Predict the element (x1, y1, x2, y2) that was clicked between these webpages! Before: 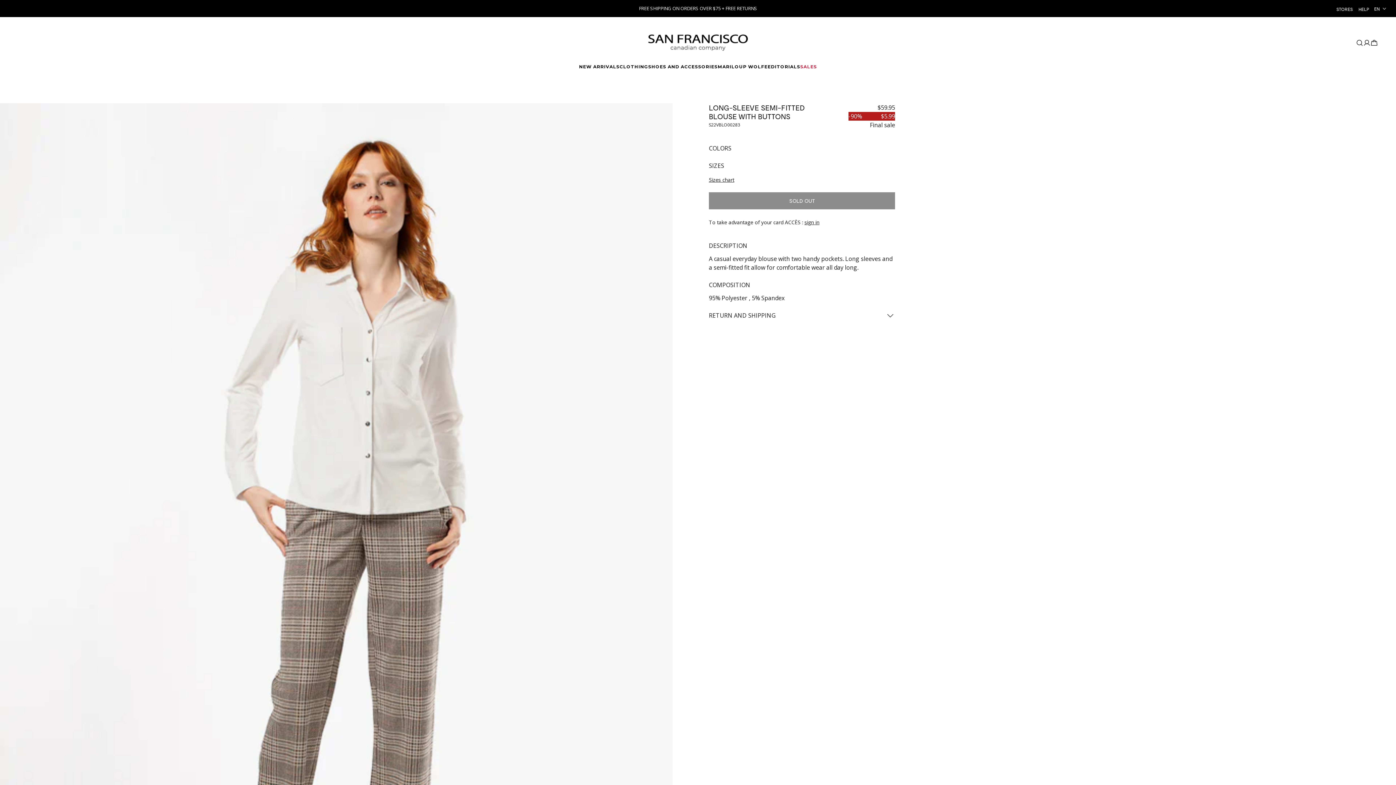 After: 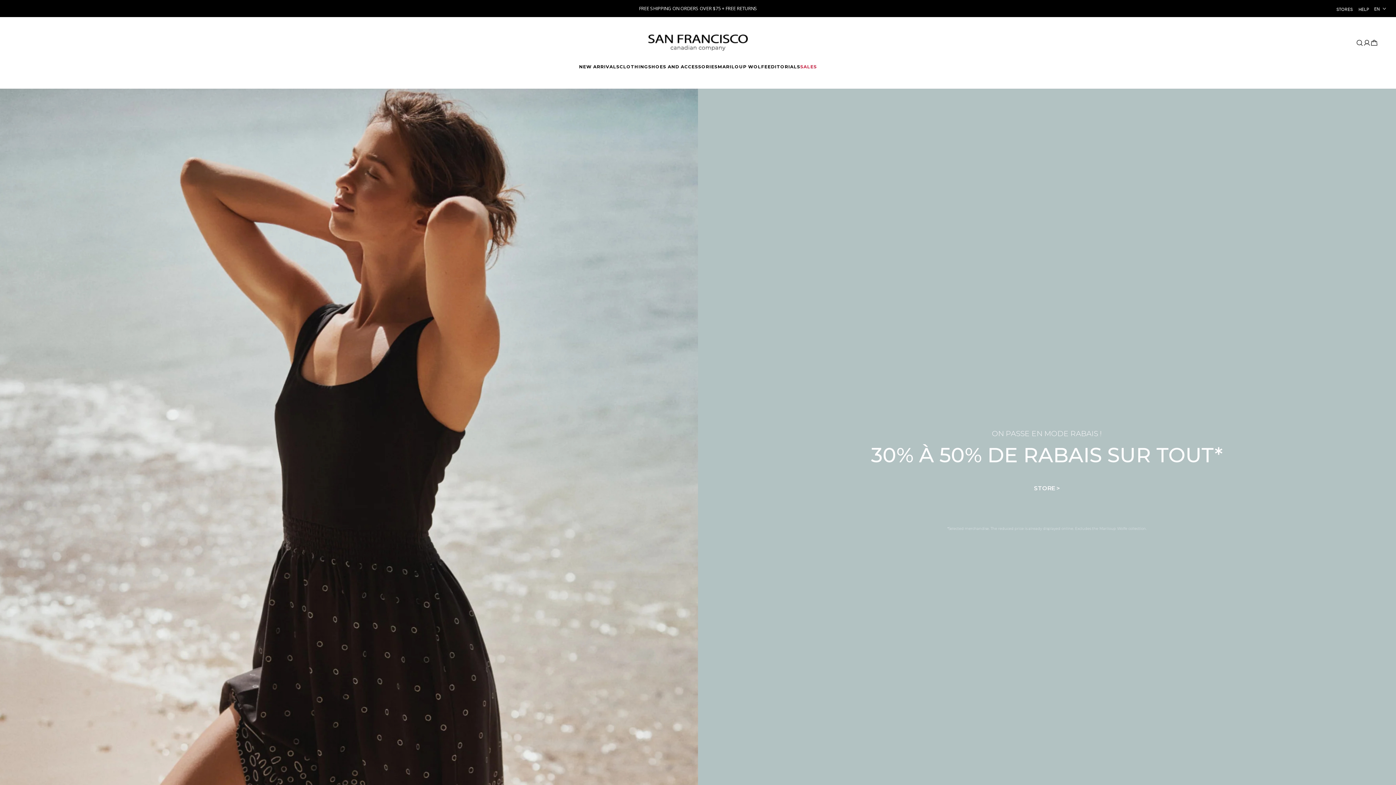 Action: bbox: (648, 34, 748, 50)